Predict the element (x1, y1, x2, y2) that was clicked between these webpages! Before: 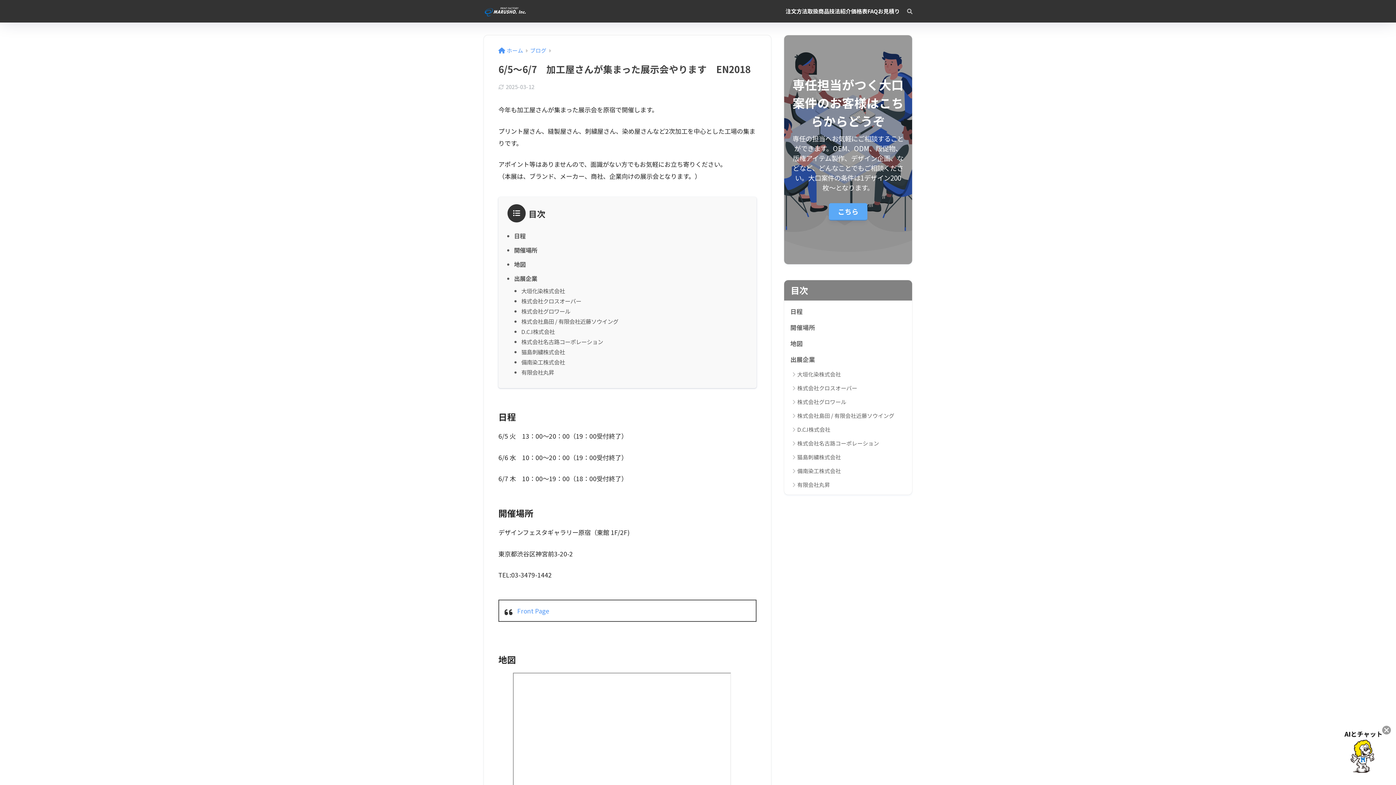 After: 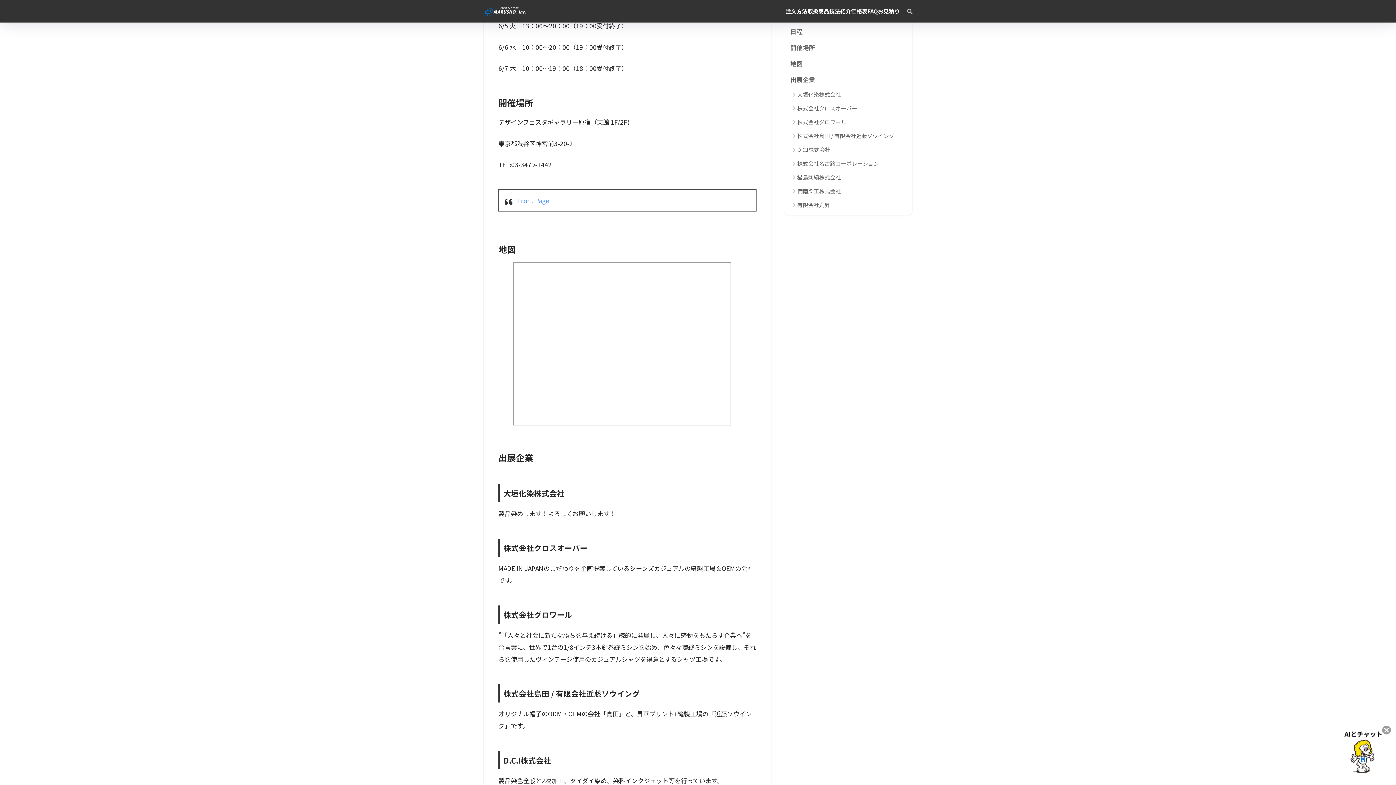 Action: label: 日程 bbox: (788, 303, 908, 319)